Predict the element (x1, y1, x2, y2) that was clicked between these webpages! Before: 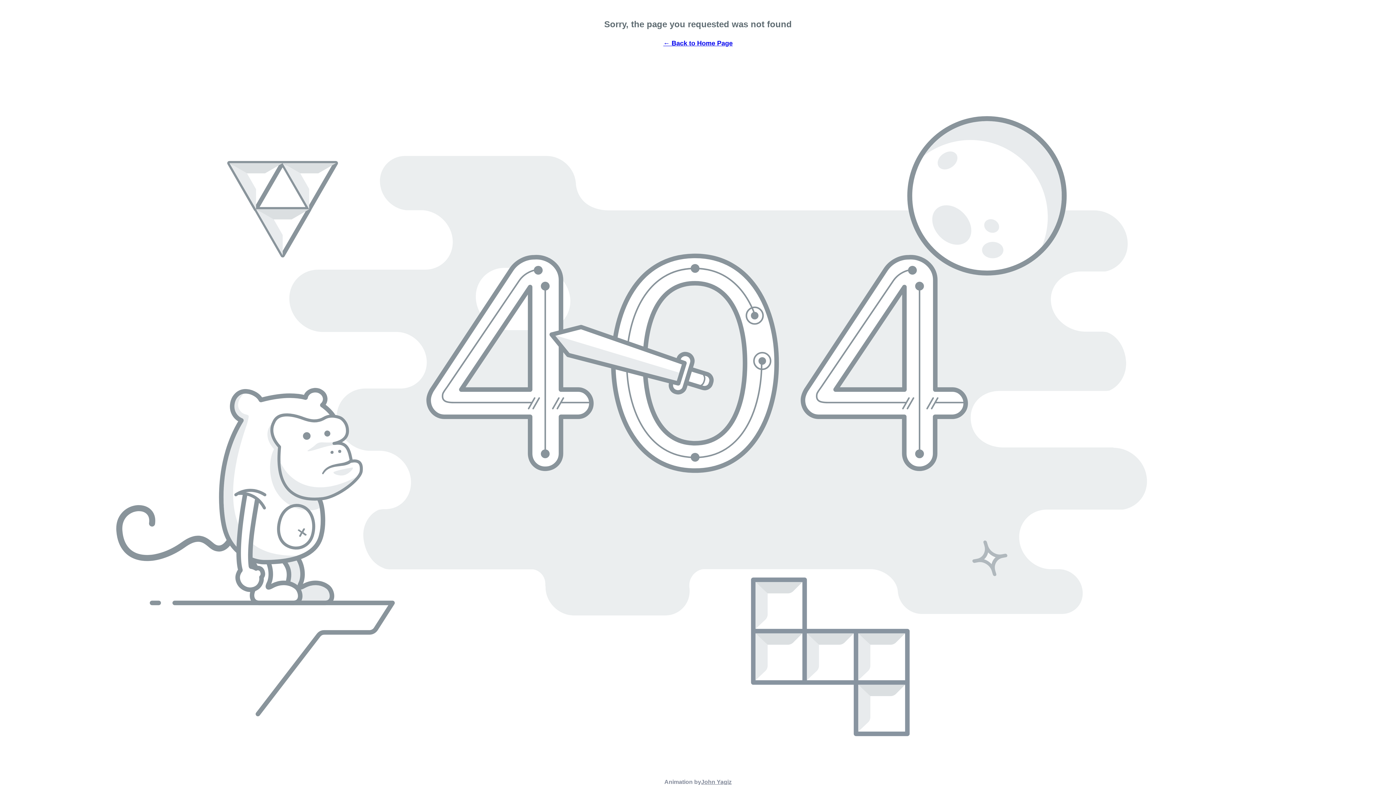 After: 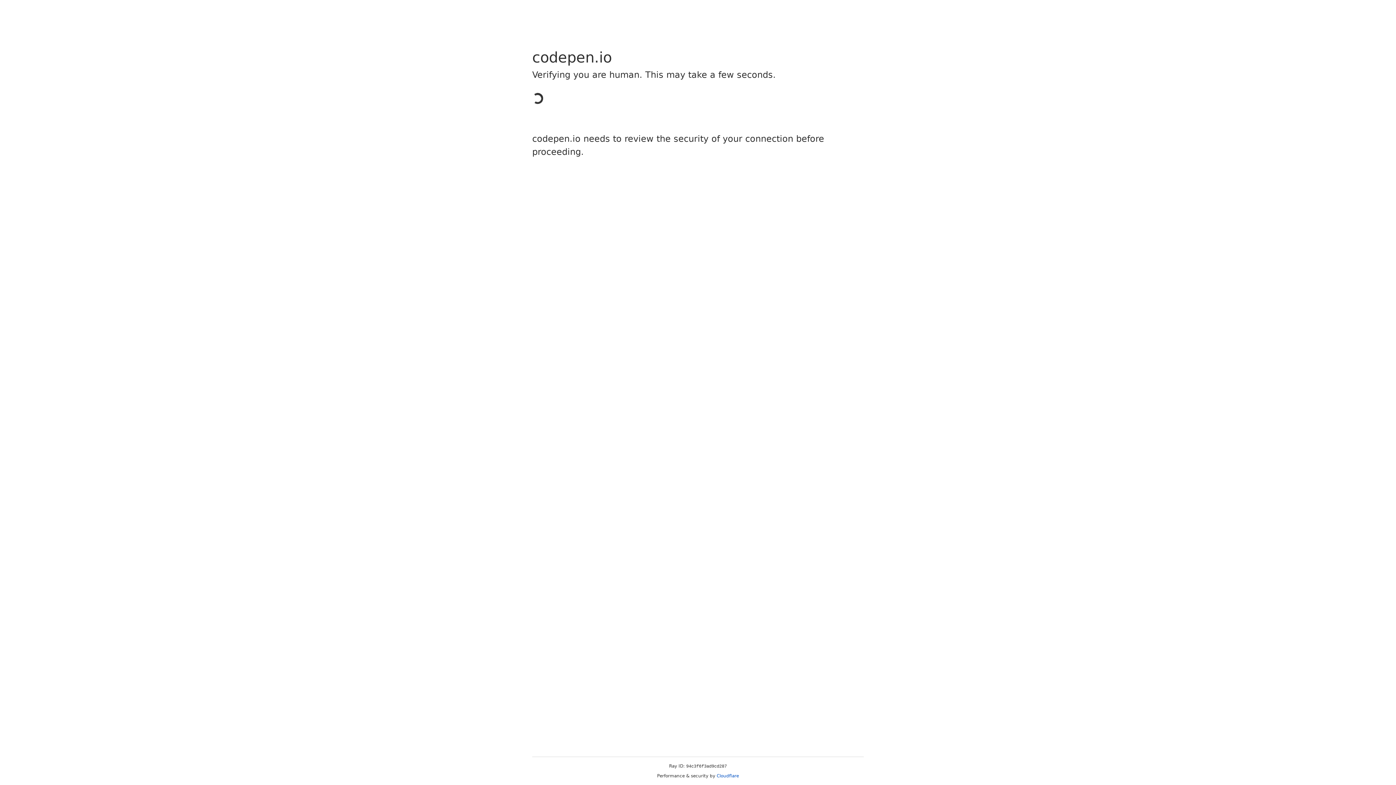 Action: label: John Yagiz bbox: (701, 779, 731, 785)